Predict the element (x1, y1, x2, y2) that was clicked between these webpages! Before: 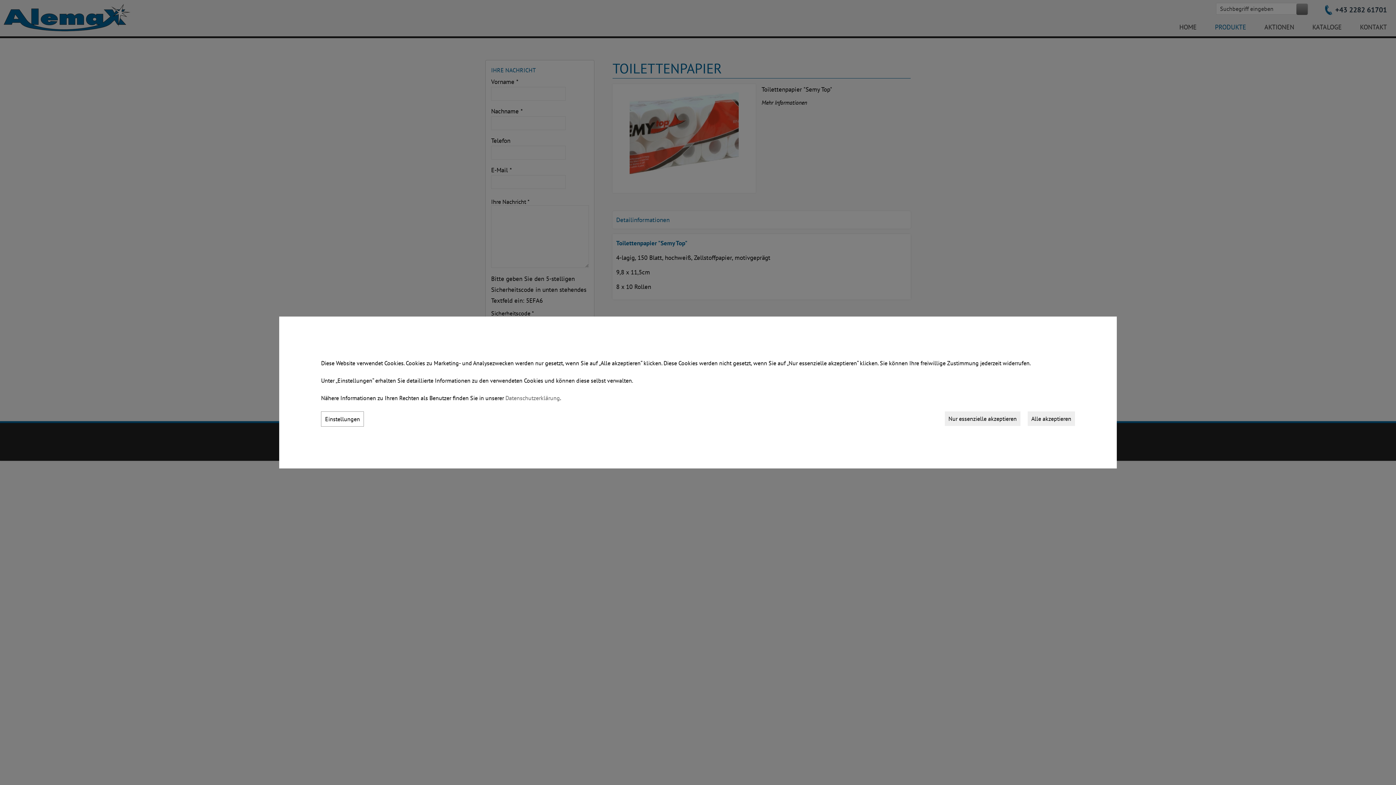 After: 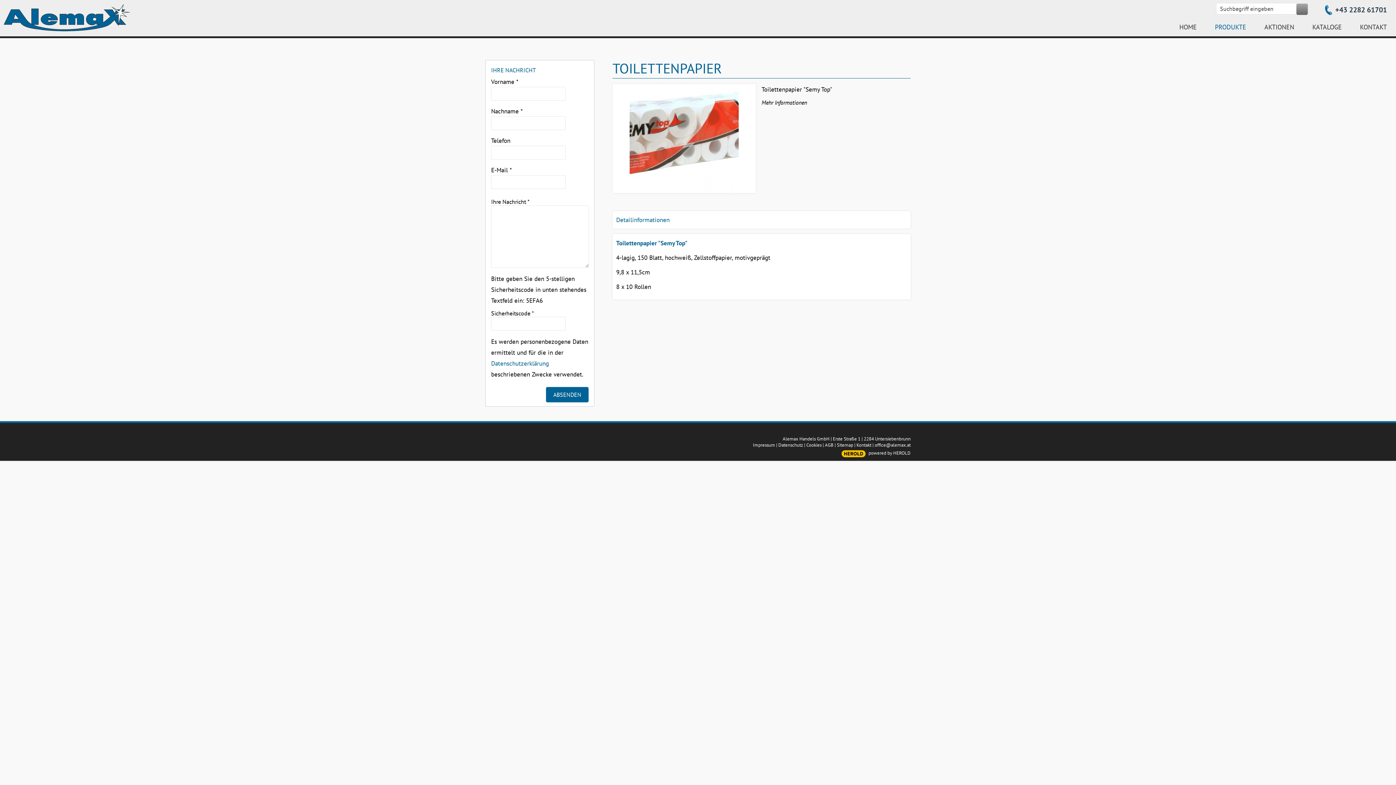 Action: bbox: (945, 411, 1020, 426) label: Nur essenzielle akzeptieren